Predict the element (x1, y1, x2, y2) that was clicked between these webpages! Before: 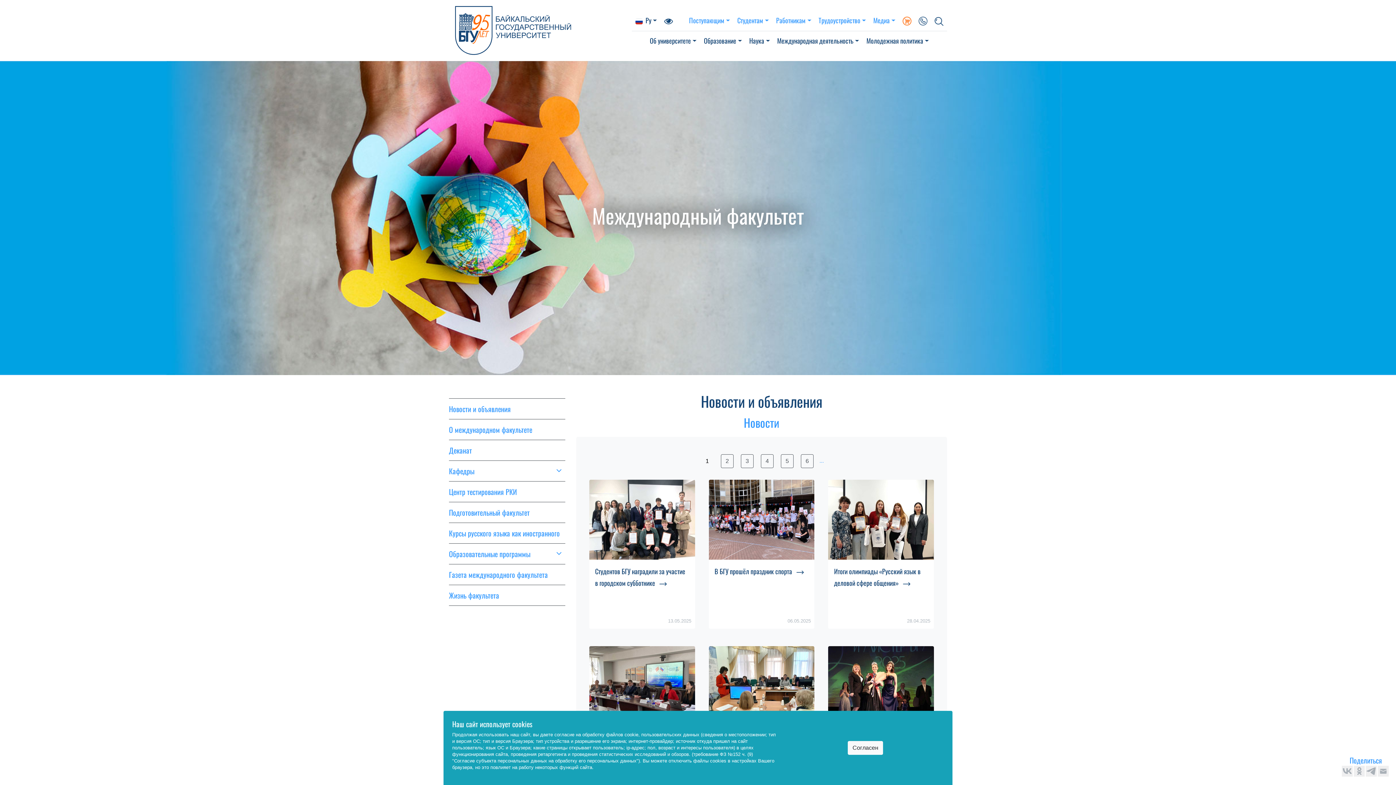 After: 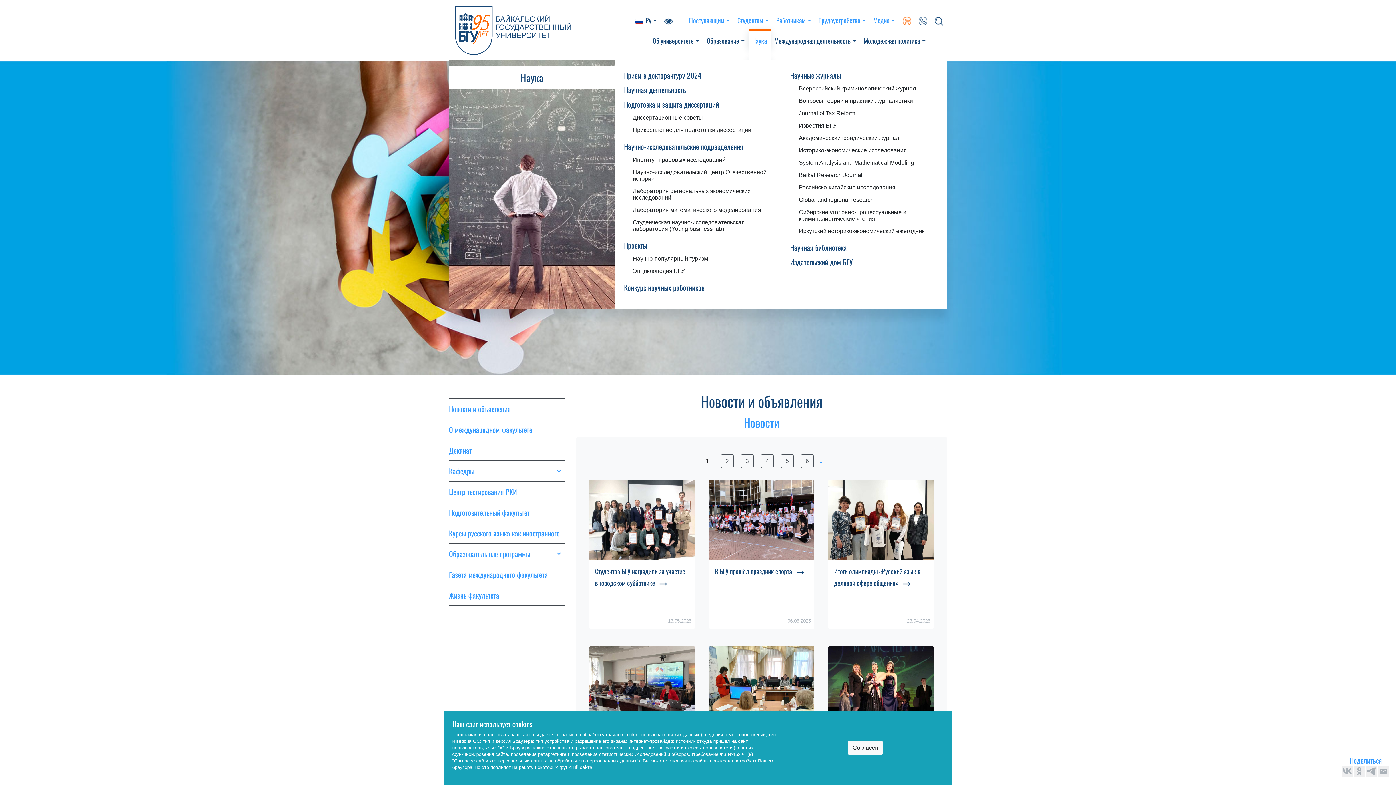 Action: bbox: (749, 31, 770, 50) label: Наука